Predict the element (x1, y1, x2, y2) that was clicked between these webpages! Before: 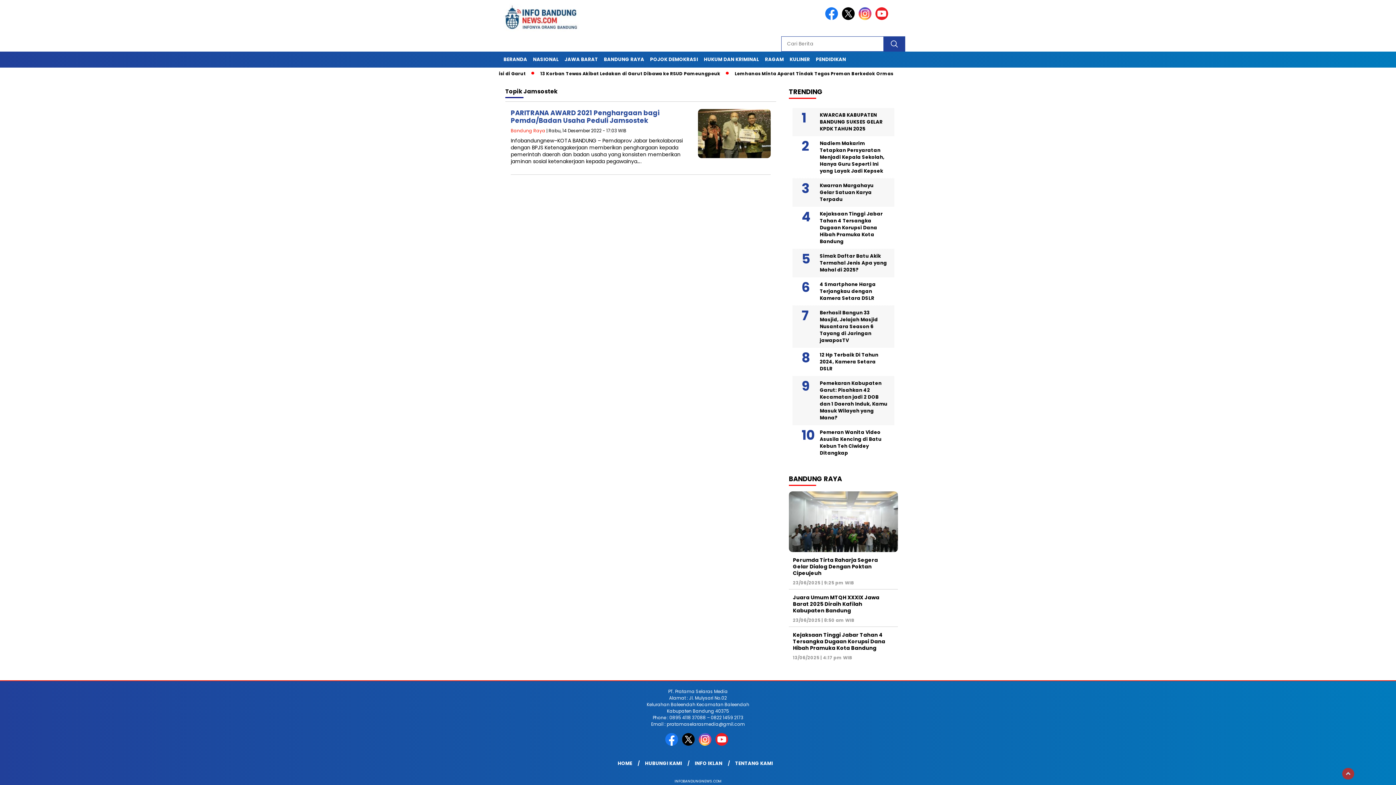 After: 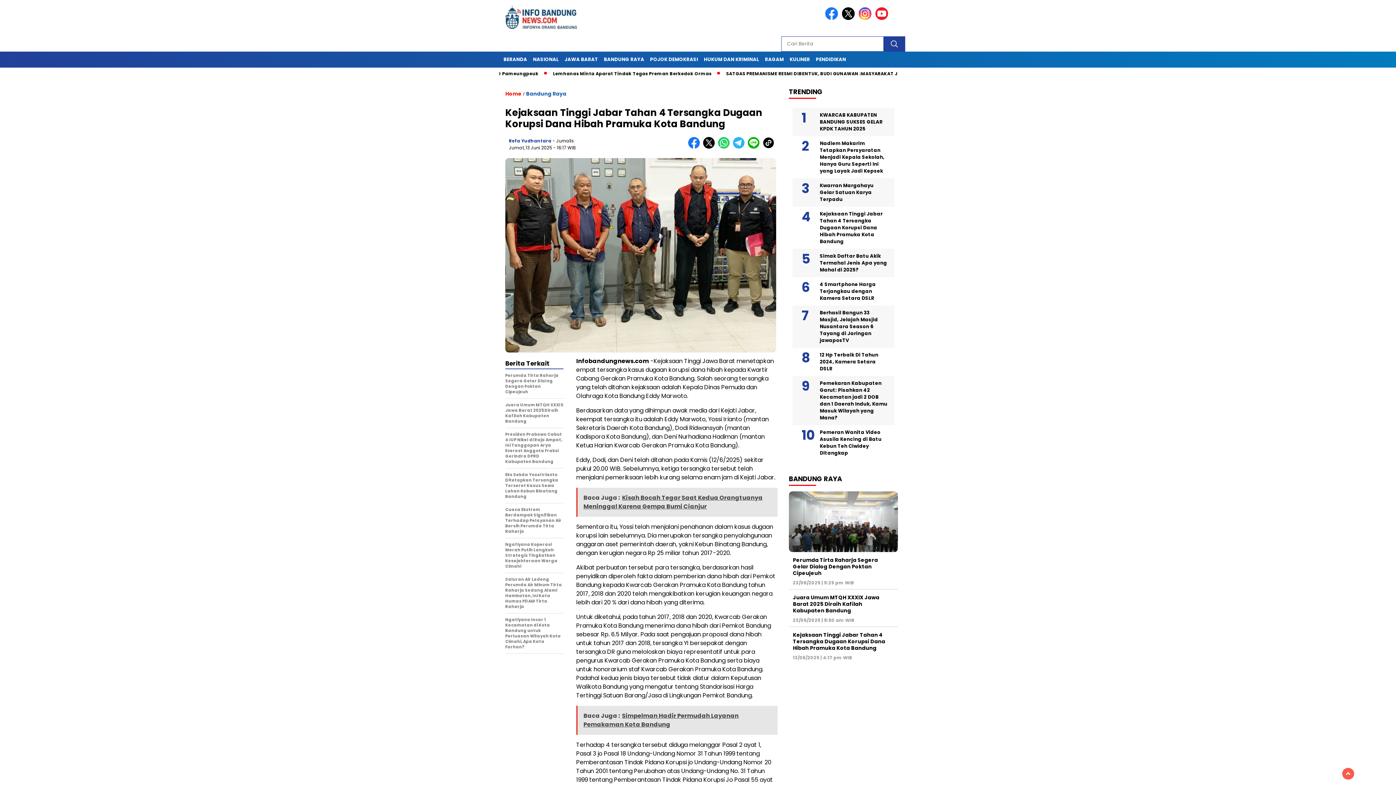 Action: label: Kejaksaan Tinggi Jabar Tahan 4 Tersangka Dugaan Korupsi Dana Hibah Pramuka Kota Bandung bbox: (792, 208, 894, 246)